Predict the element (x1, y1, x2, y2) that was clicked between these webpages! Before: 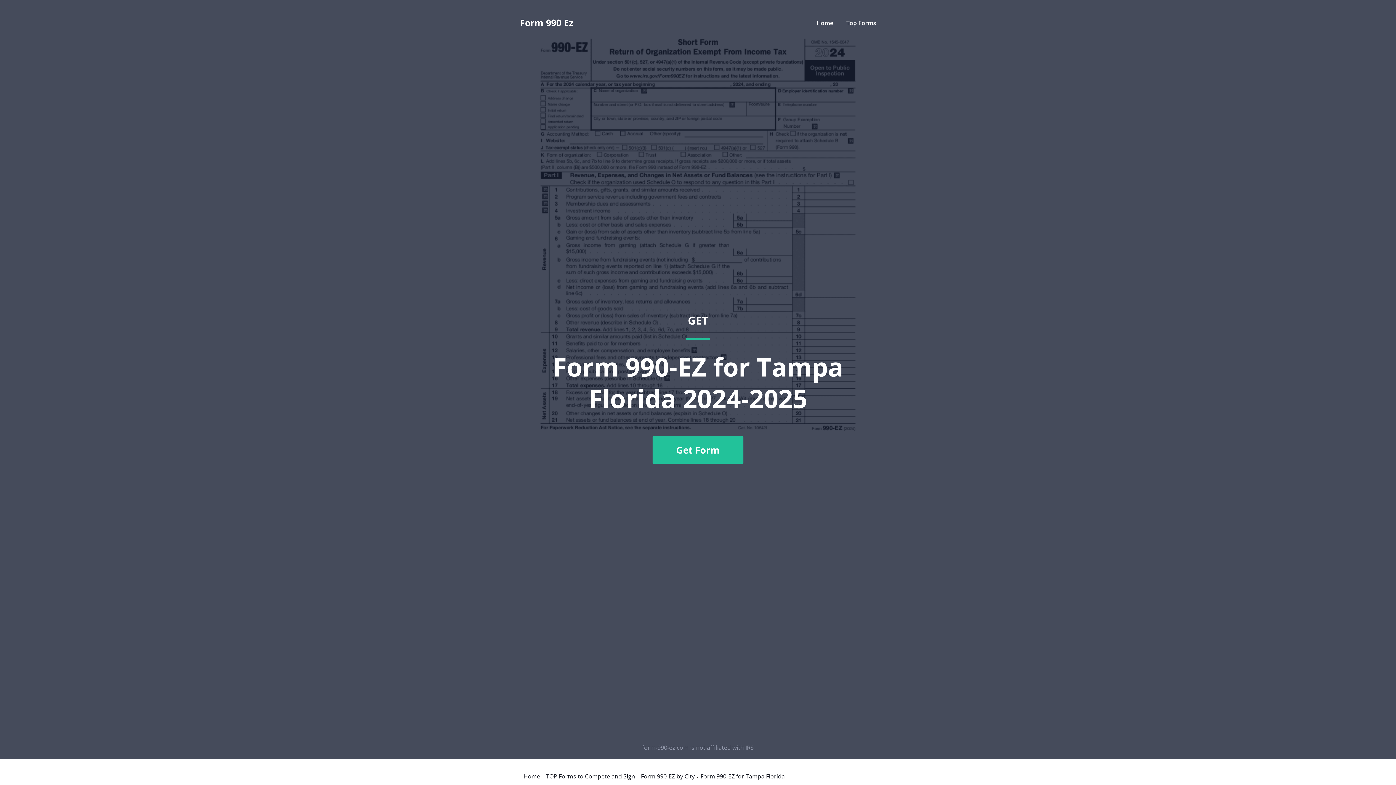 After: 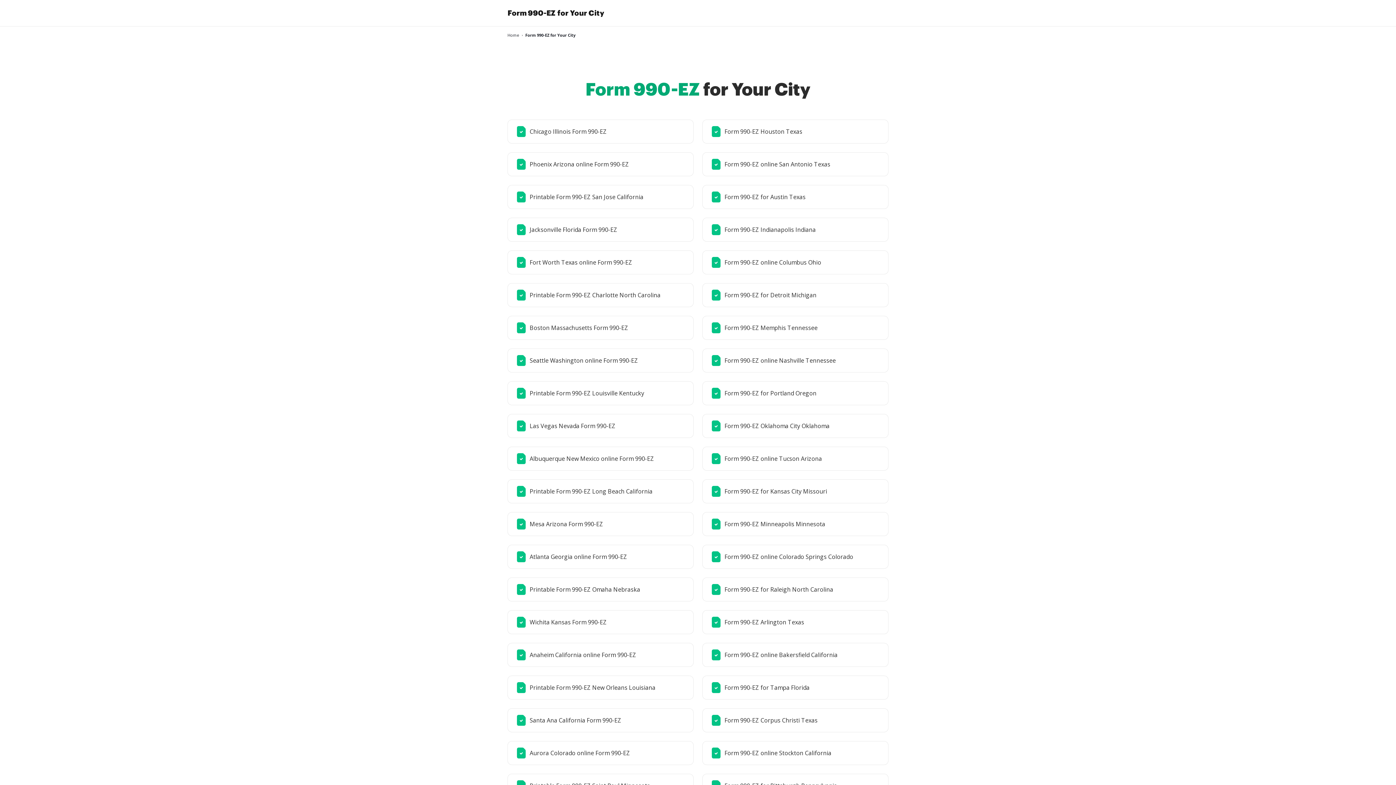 Action: bbox: (641, 773, 694, 779) label: Form 990-EZ by City